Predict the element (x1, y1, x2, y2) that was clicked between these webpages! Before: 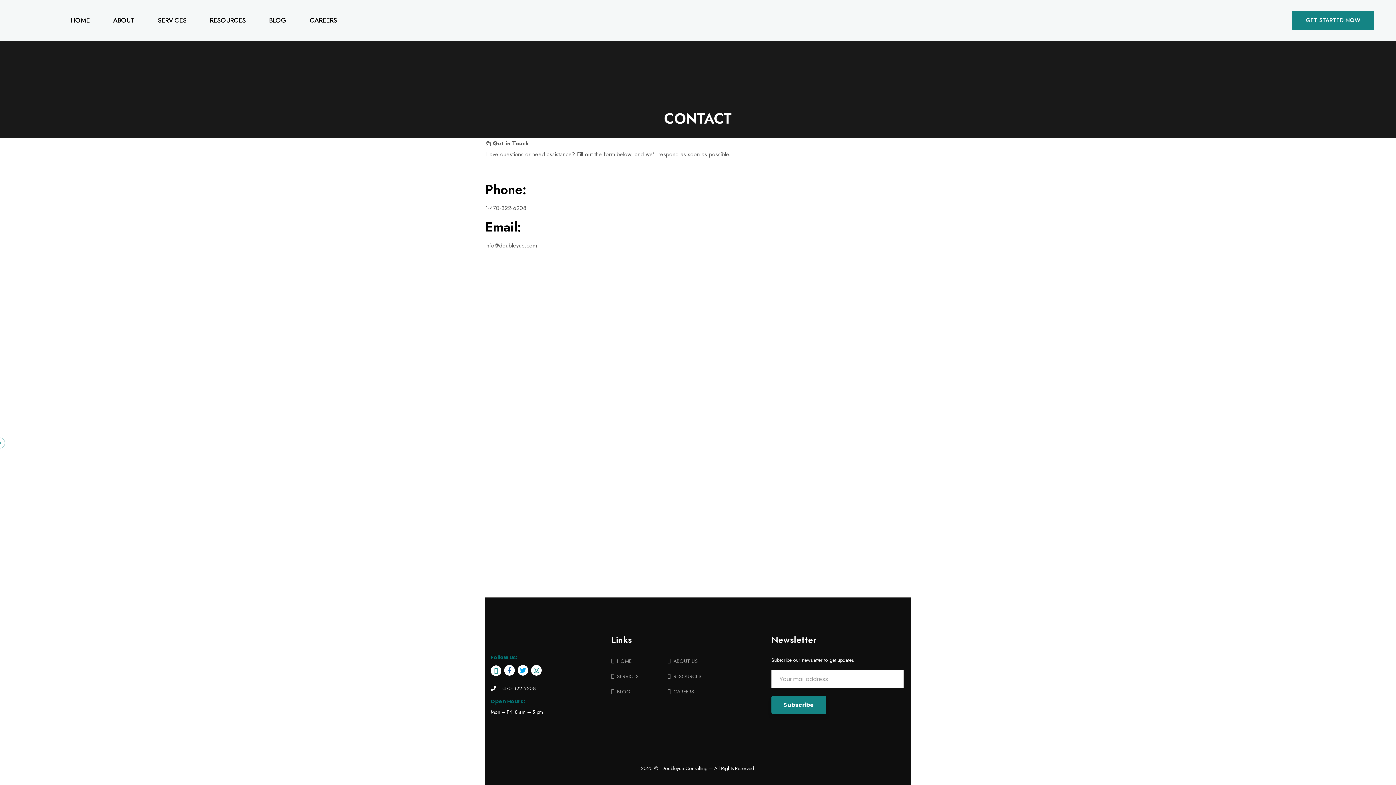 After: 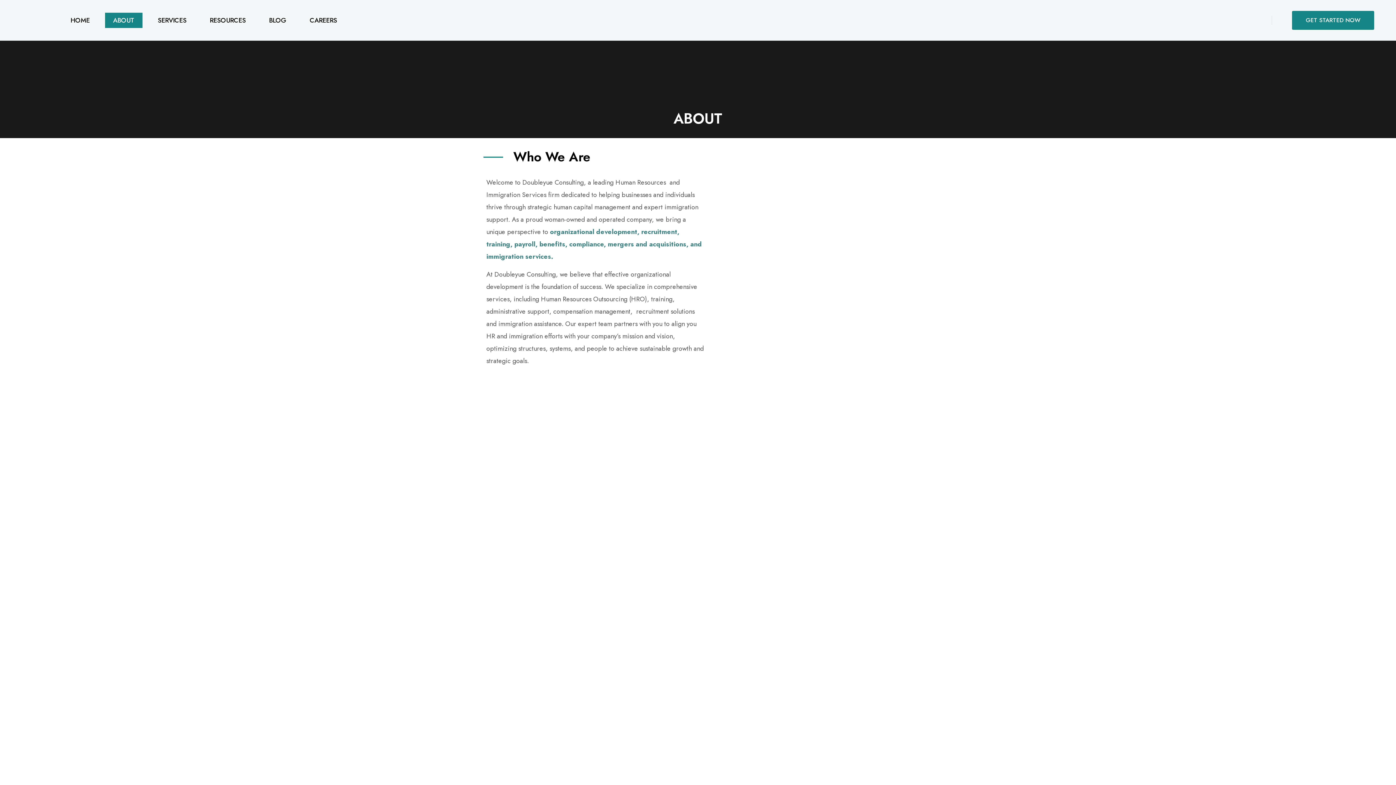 Action: label: ABOUT bbox: (105, 0, 142, 40)